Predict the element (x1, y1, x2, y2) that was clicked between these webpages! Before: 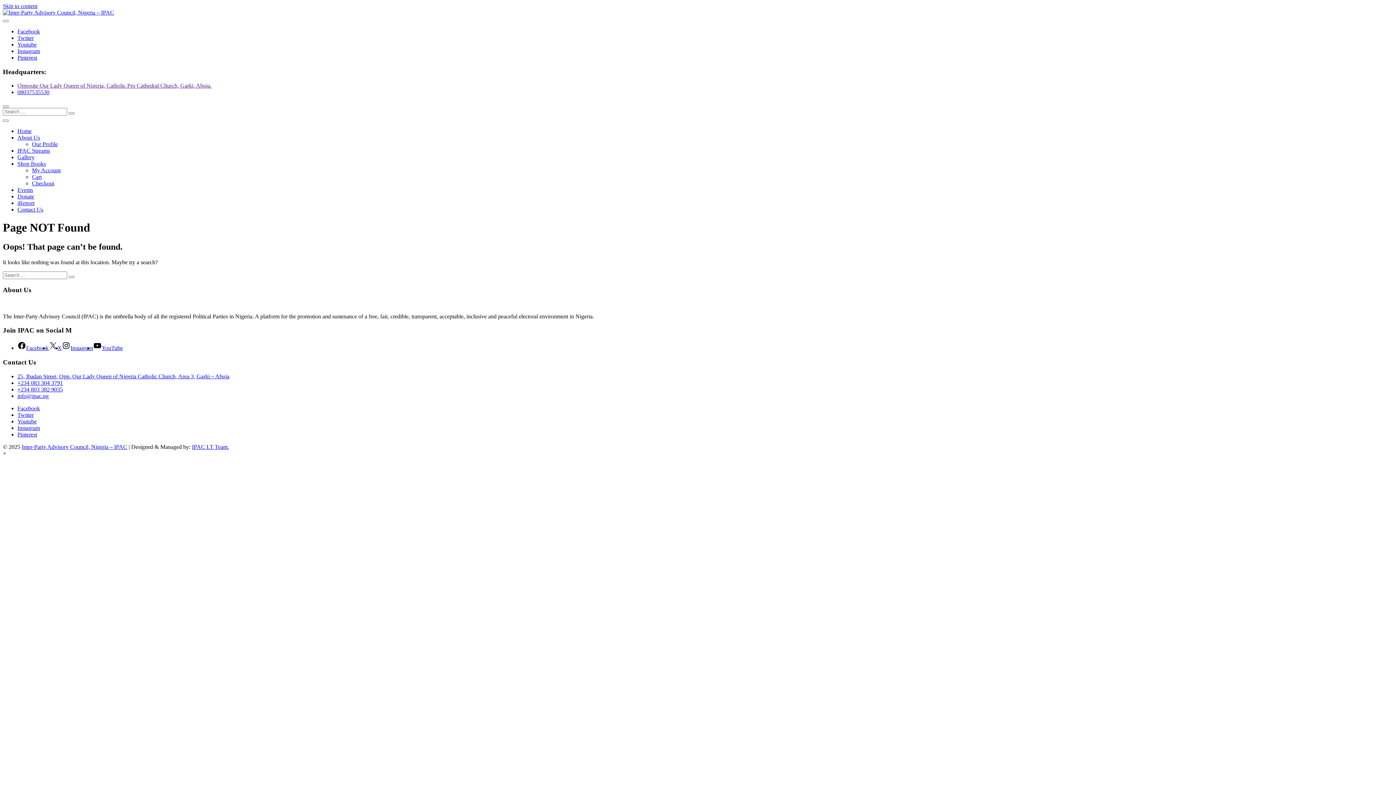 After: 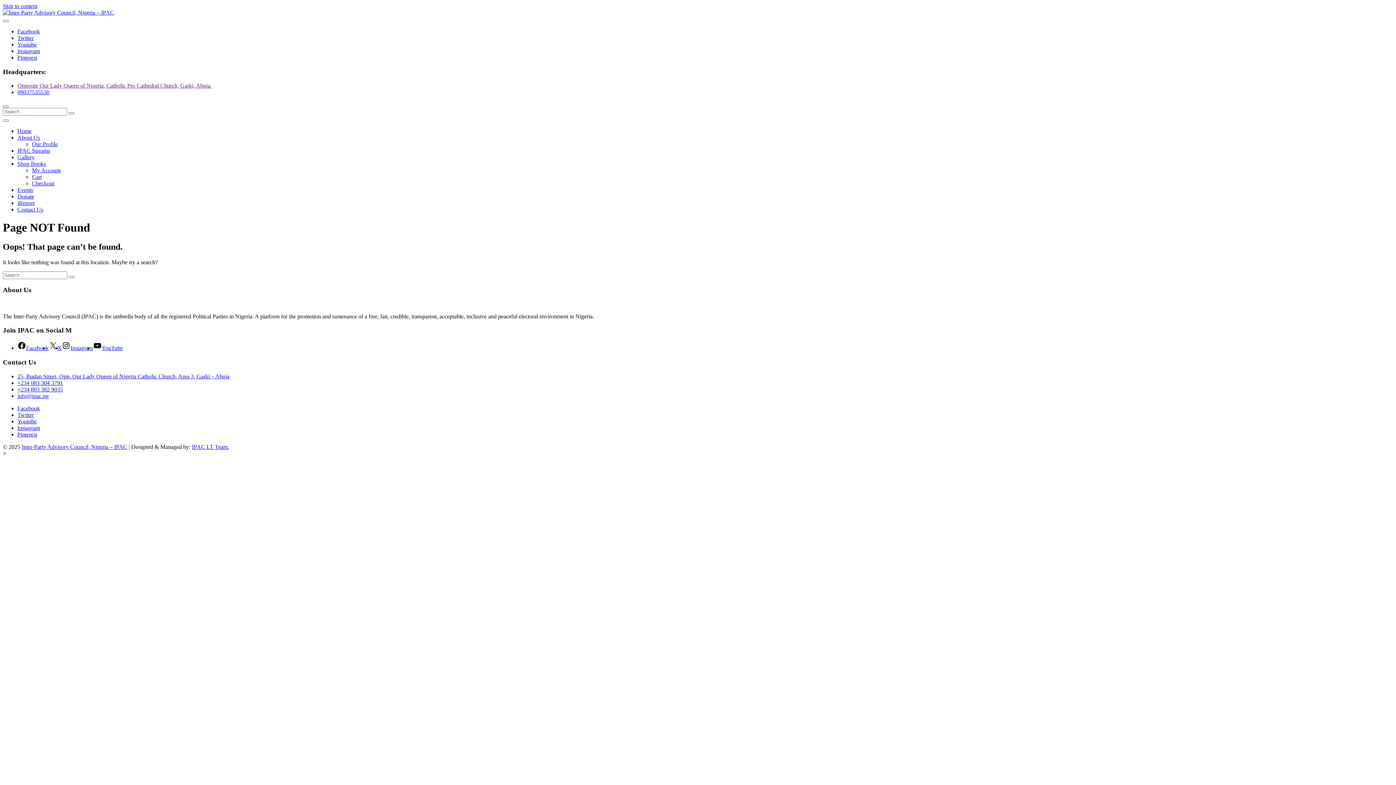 Action: label: info@ipac.ng bbox: (17, 392, 48, 399)